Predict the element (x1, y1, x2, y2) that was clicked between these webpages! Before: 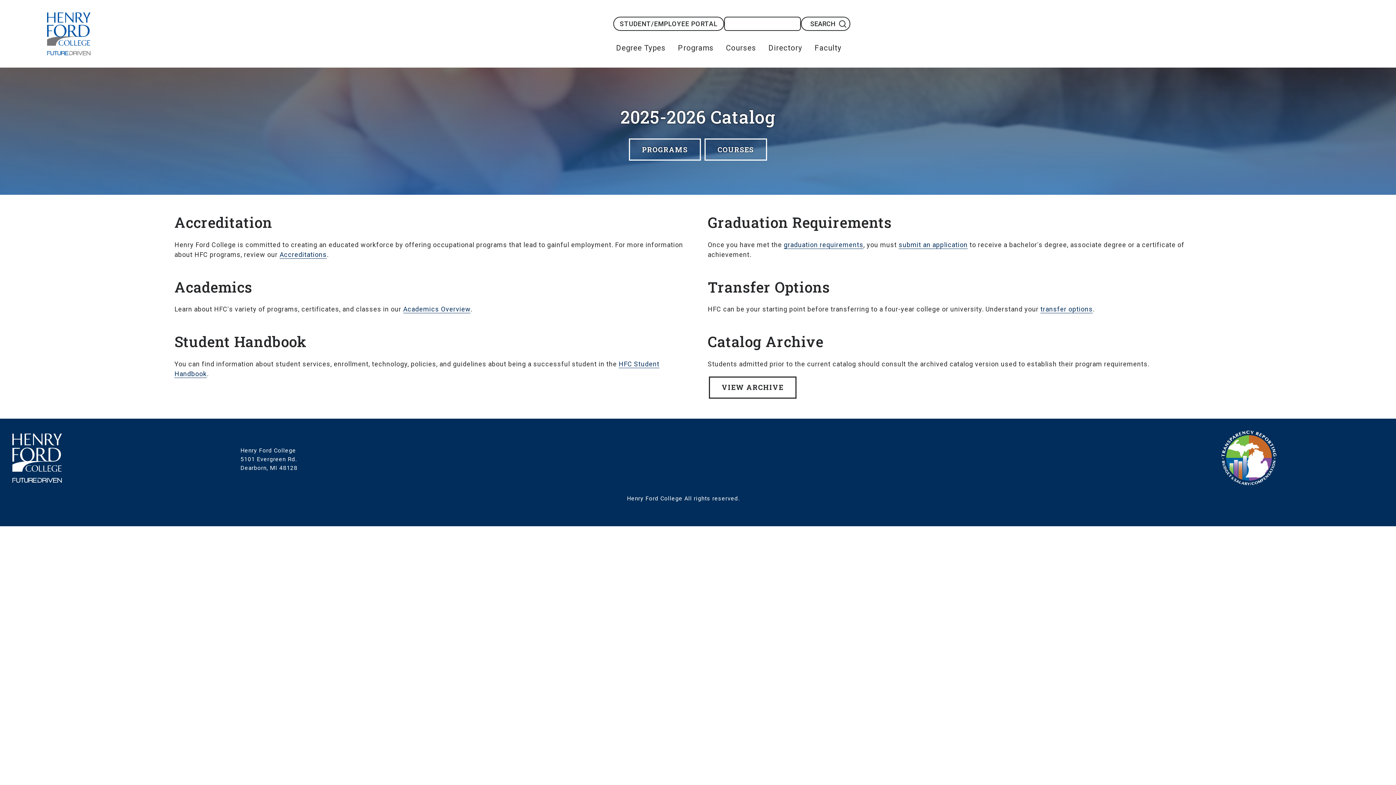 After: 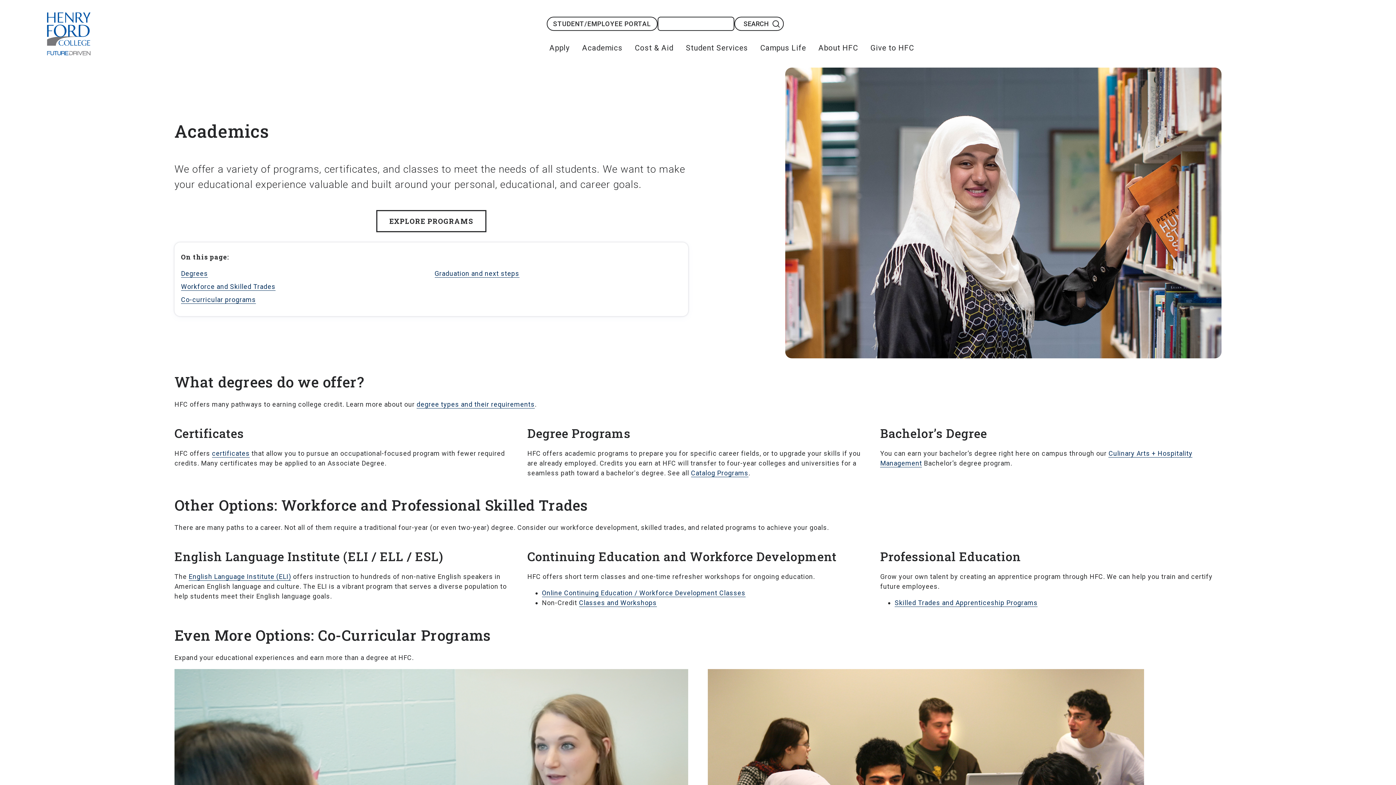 Action: label: Academics Overview bbox: (403, 305, 470, 313)